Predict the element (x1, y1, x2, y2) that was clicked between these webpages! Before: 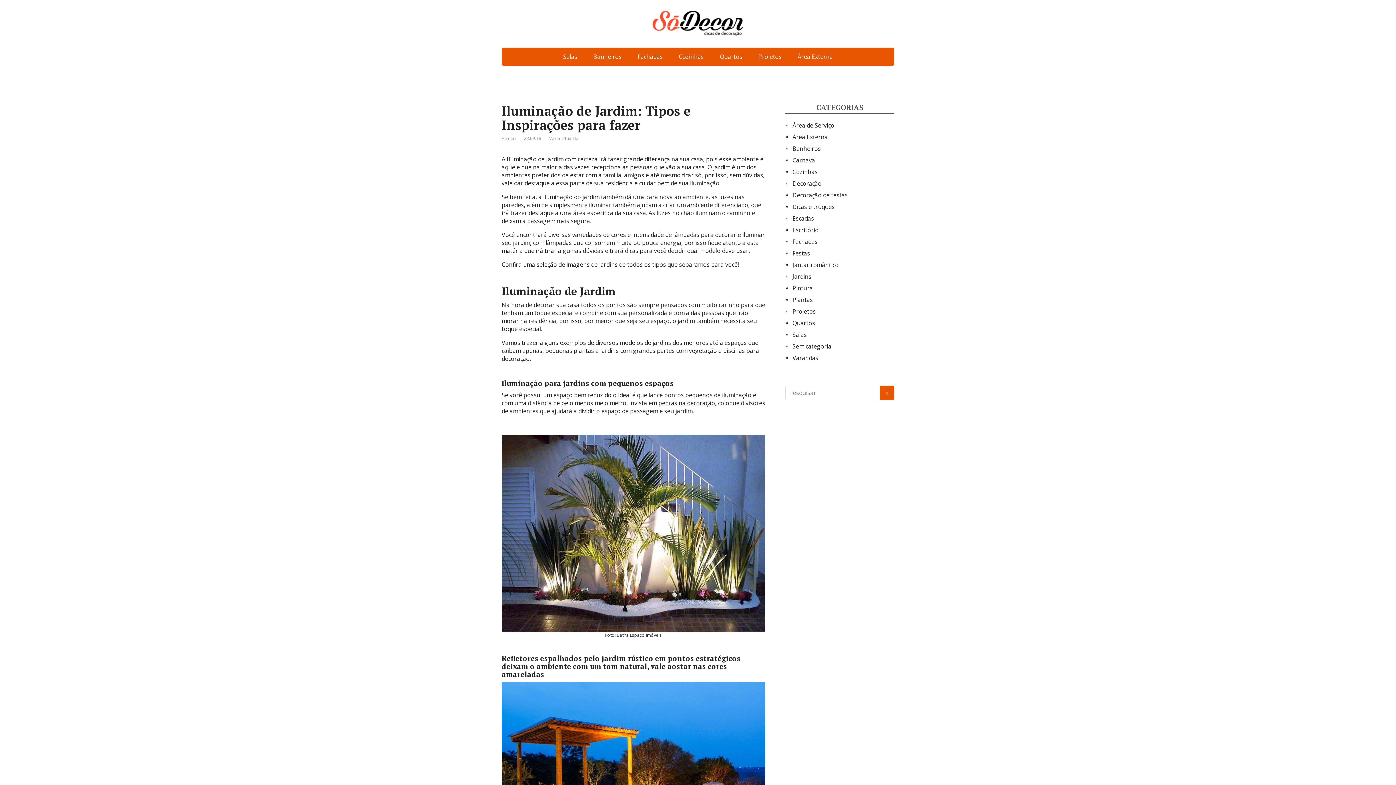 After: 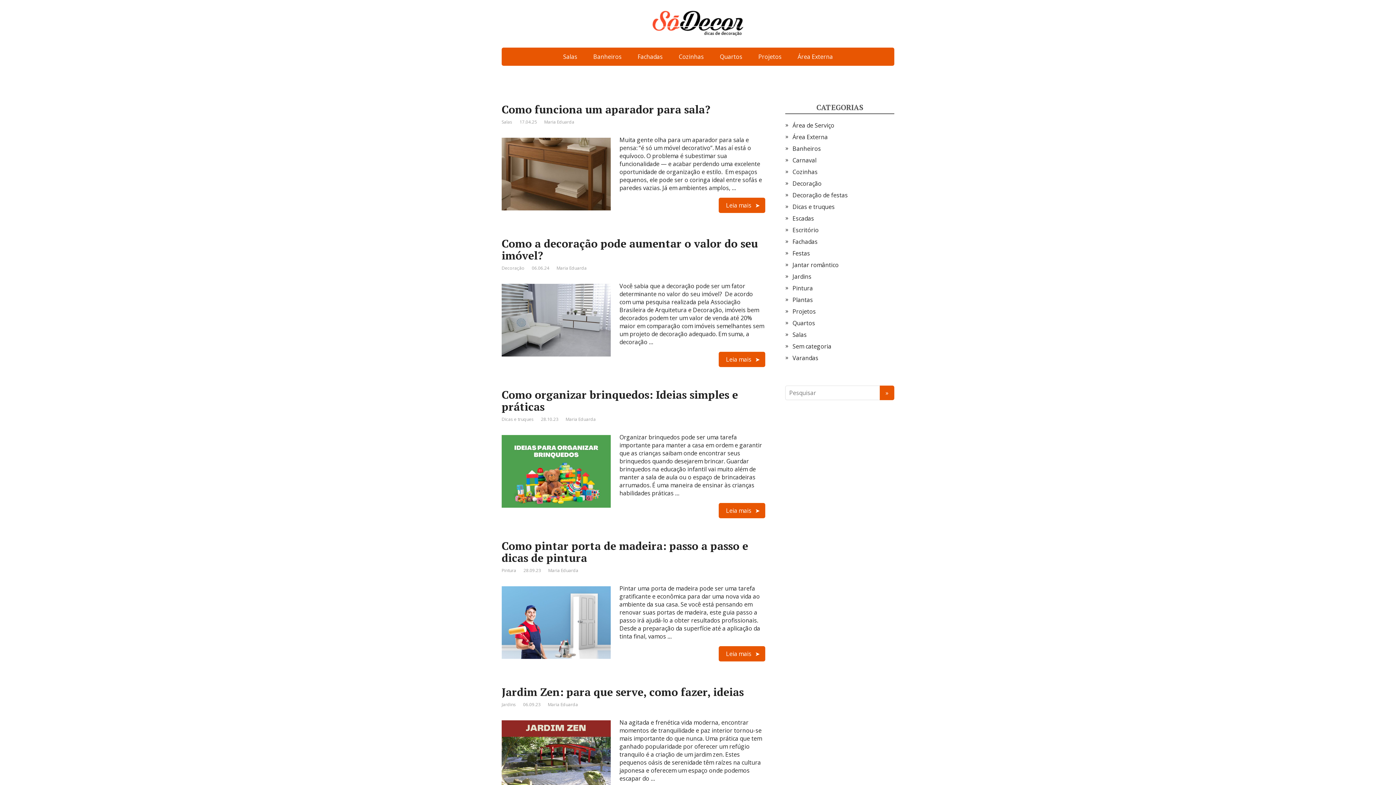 Action: bbox: (501, 10, 894, 36)